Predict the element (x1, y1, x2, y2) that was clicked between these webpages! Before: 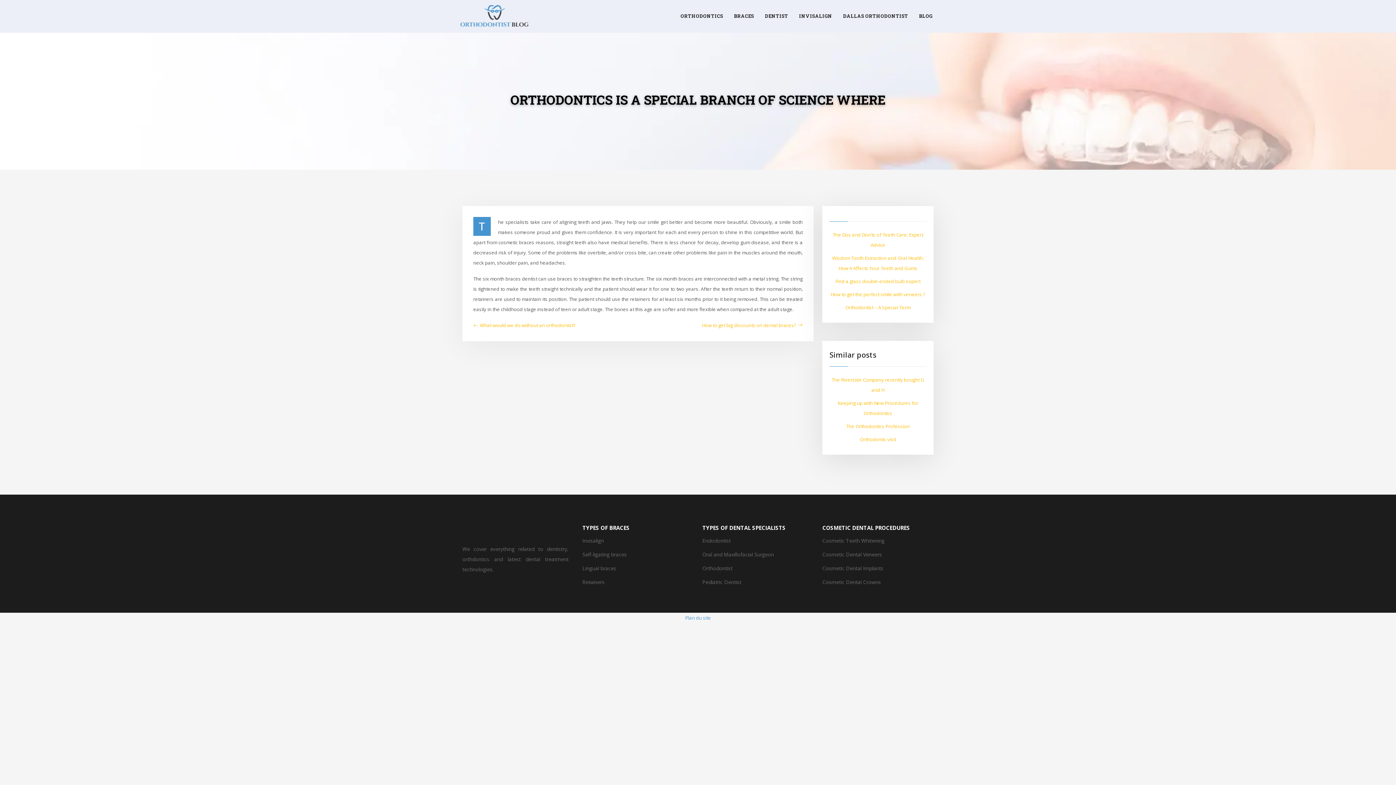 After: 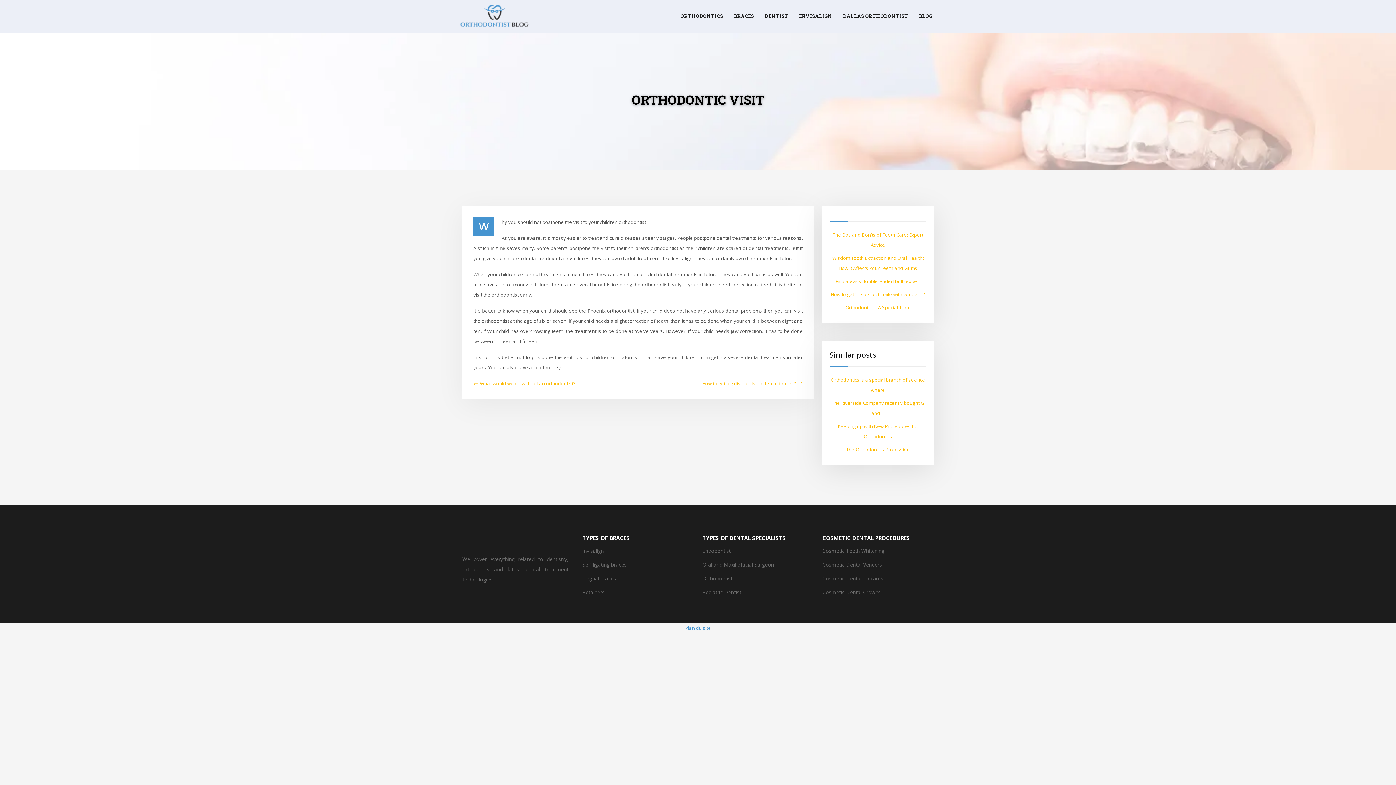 Action: label: Orthodontic visit bbox: (860, 436, 896, 442)